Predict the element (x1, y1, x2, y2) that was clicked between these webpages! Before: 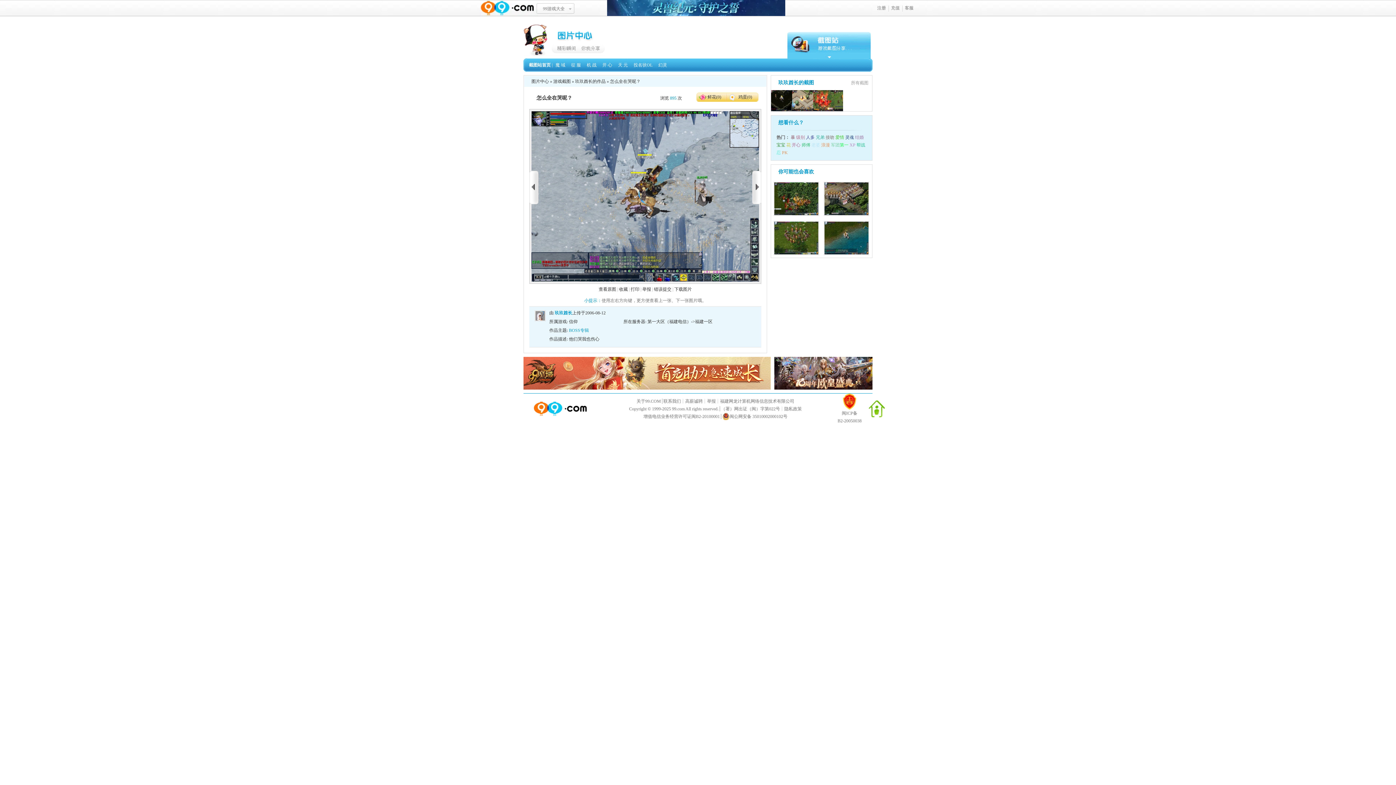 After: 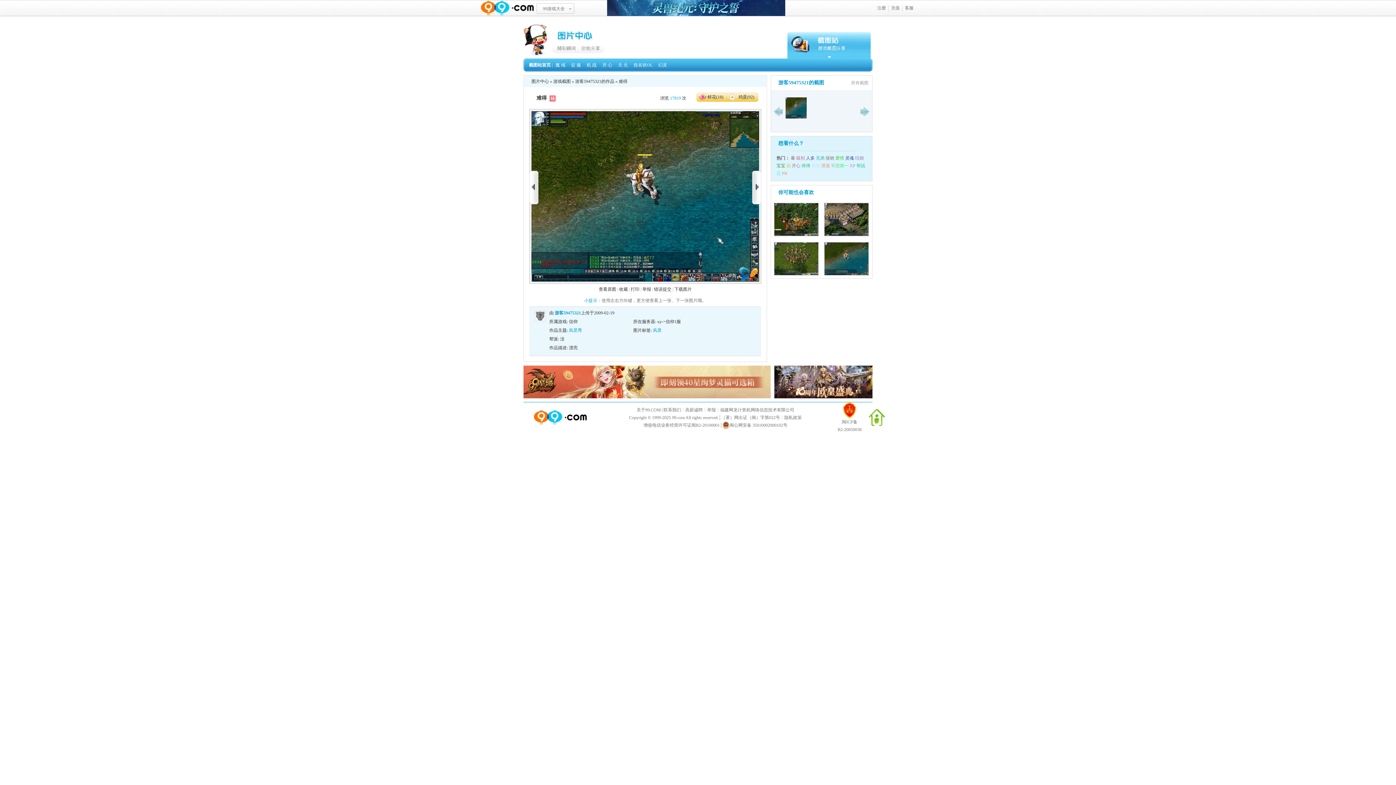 Action: bbox: (824, 221, 869, 255)